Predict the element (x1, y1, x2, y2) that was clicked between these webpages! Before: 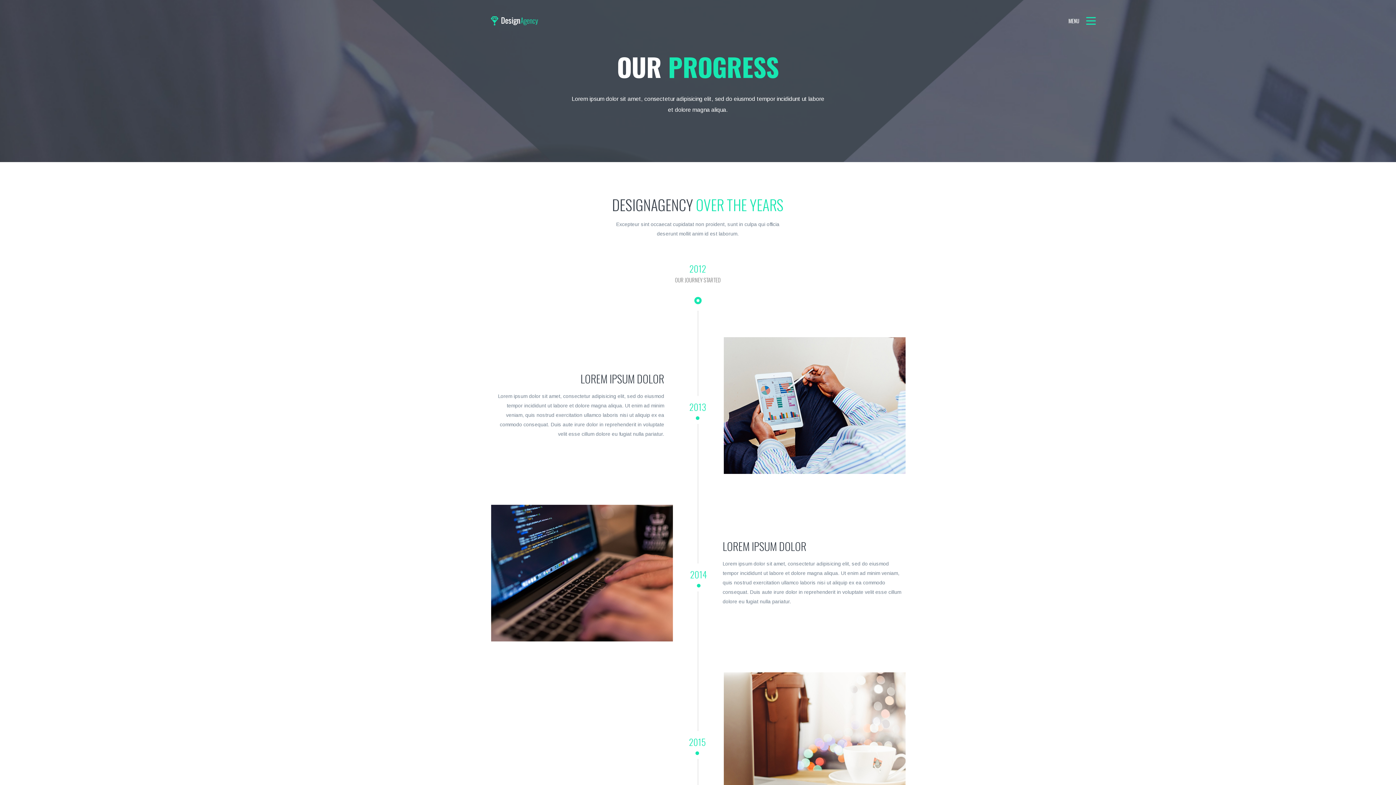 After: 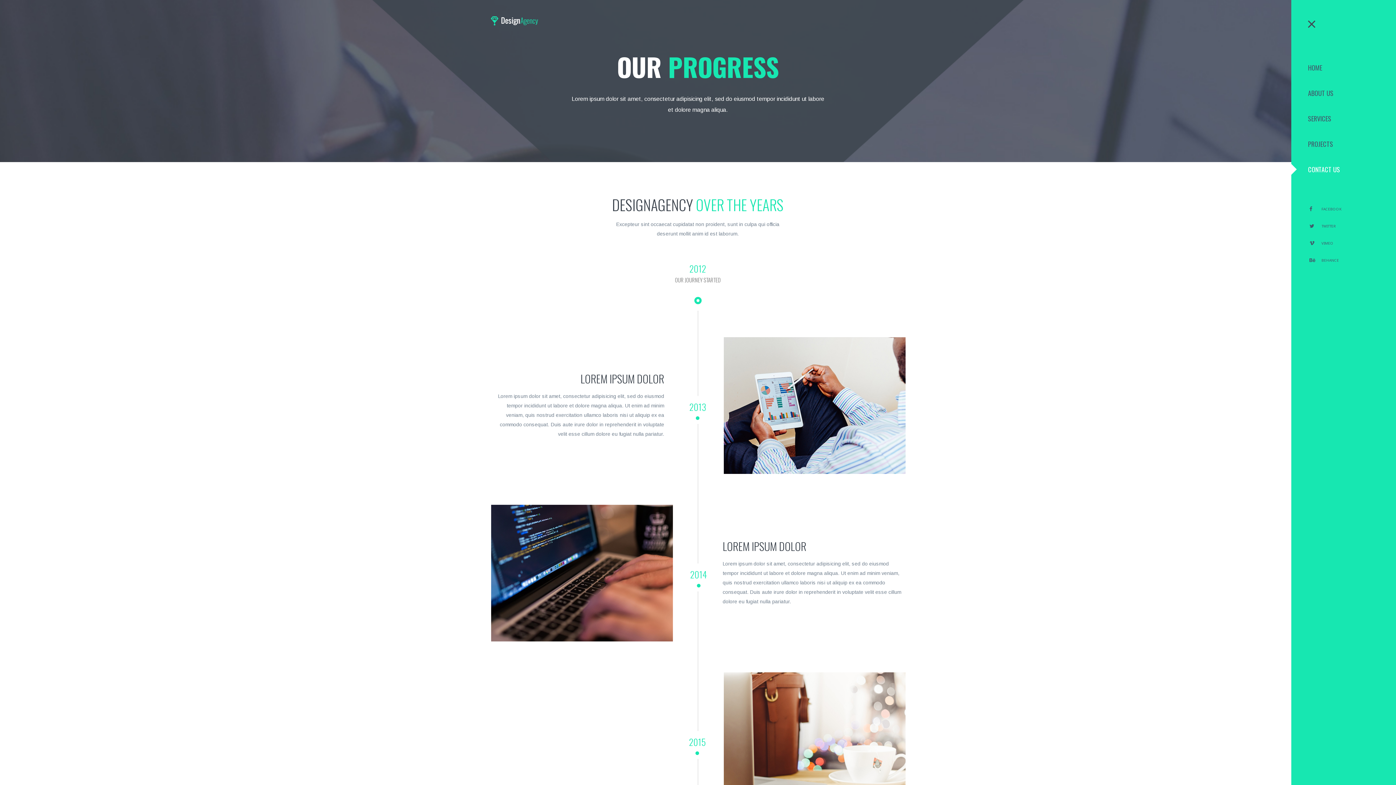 Action: bbox: (1086, 17, 1096, 24) label: MENU